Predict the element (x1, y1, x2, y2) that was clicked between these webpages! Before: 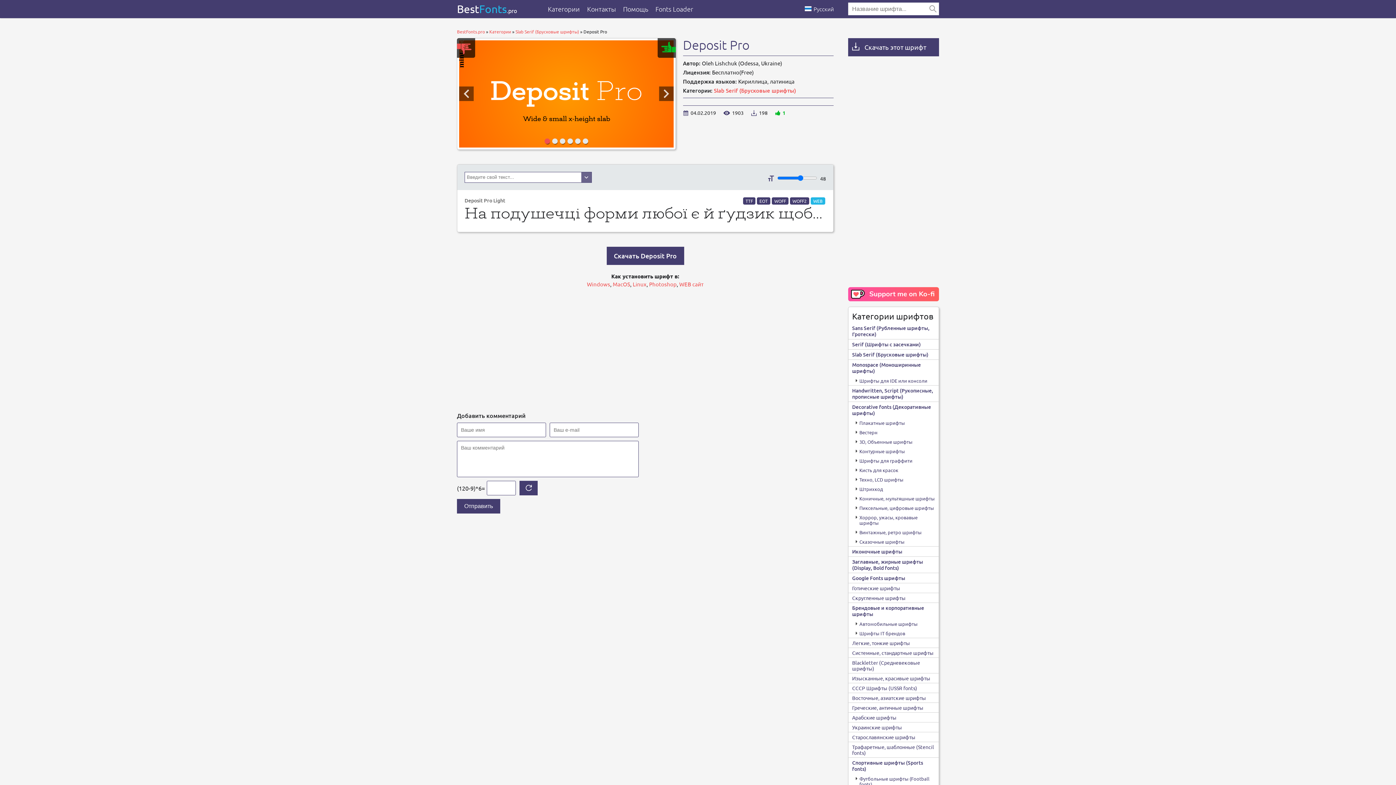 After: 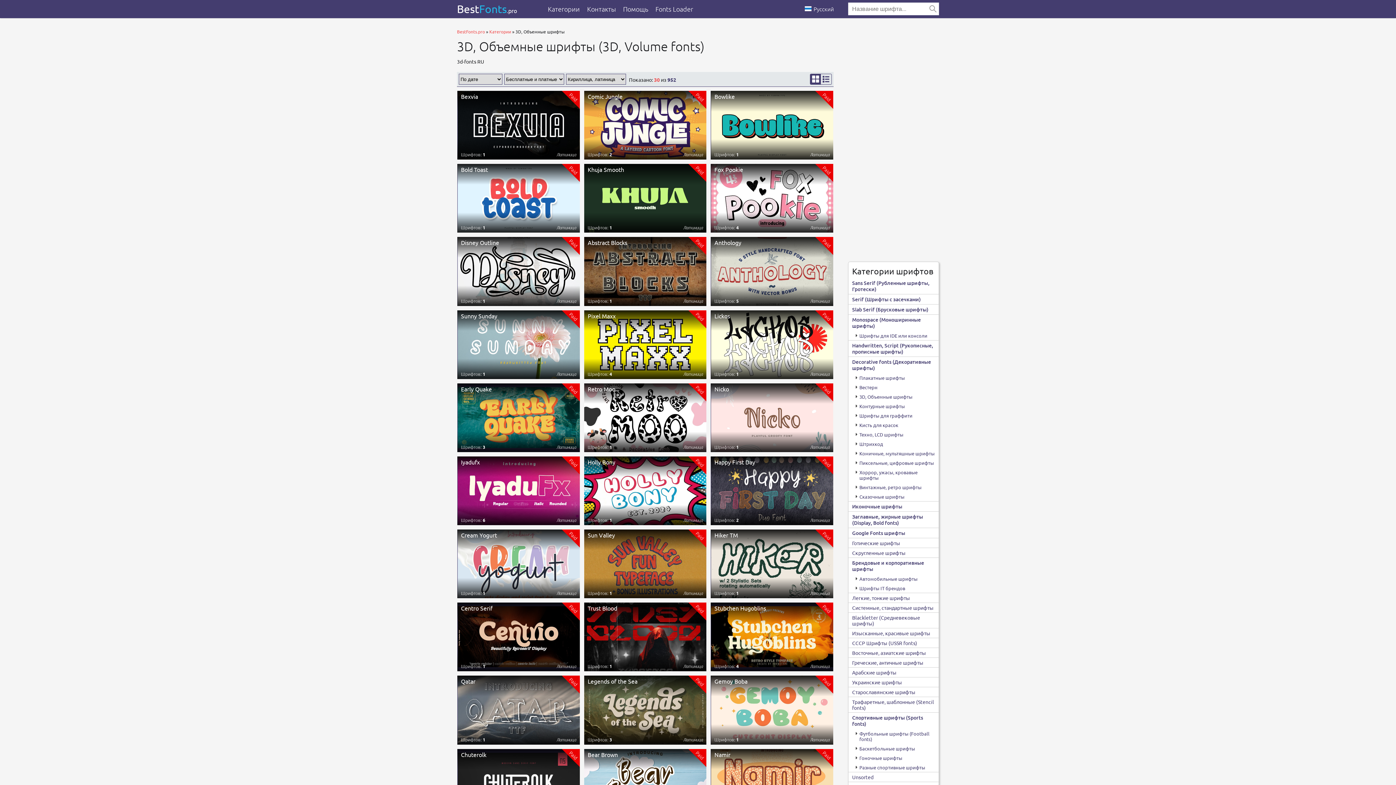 Action: label: 3D, Объемные шрифты bbox: (859, 439, 912, 445)